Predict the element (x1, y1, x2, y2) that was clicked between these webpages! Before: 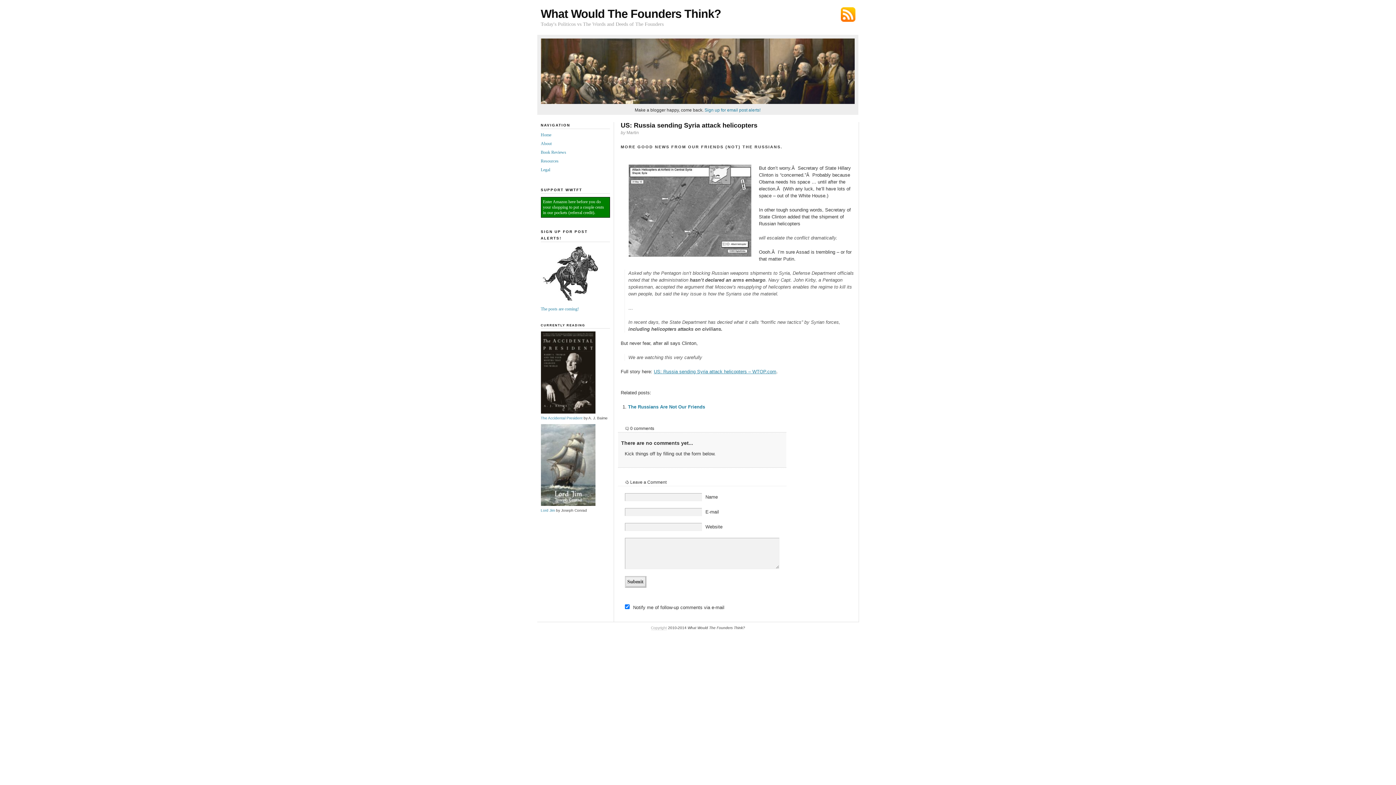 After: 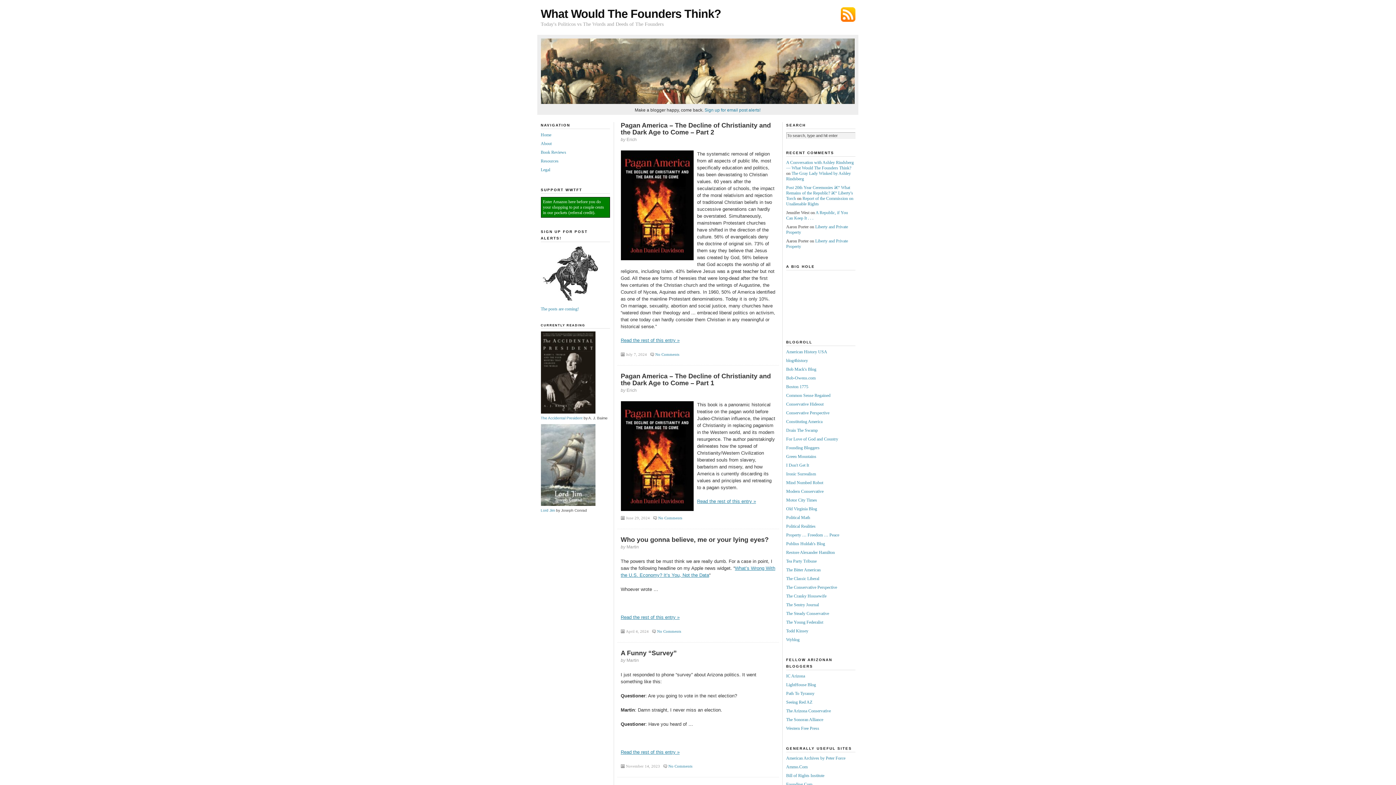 Action: label: Home bbox: (540, 132, 551, 137)